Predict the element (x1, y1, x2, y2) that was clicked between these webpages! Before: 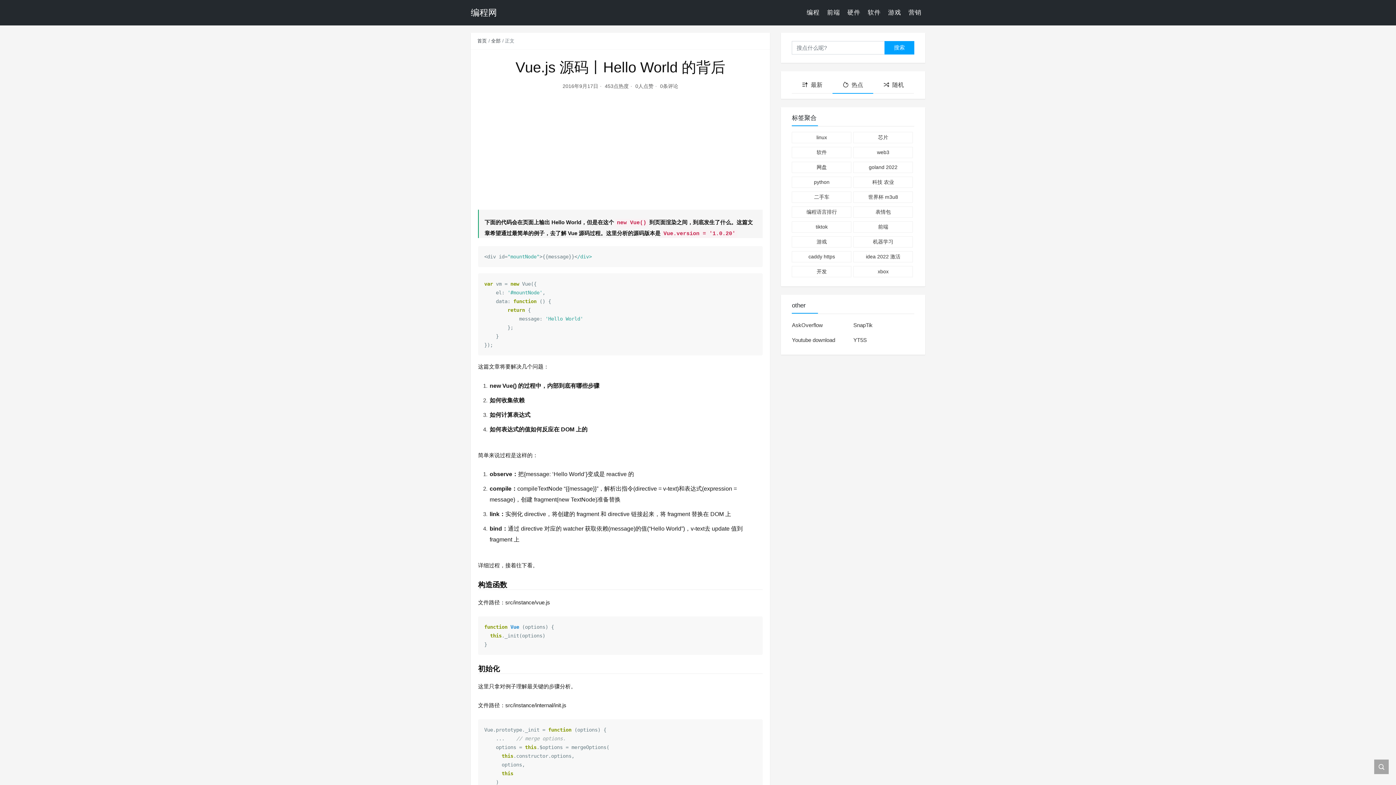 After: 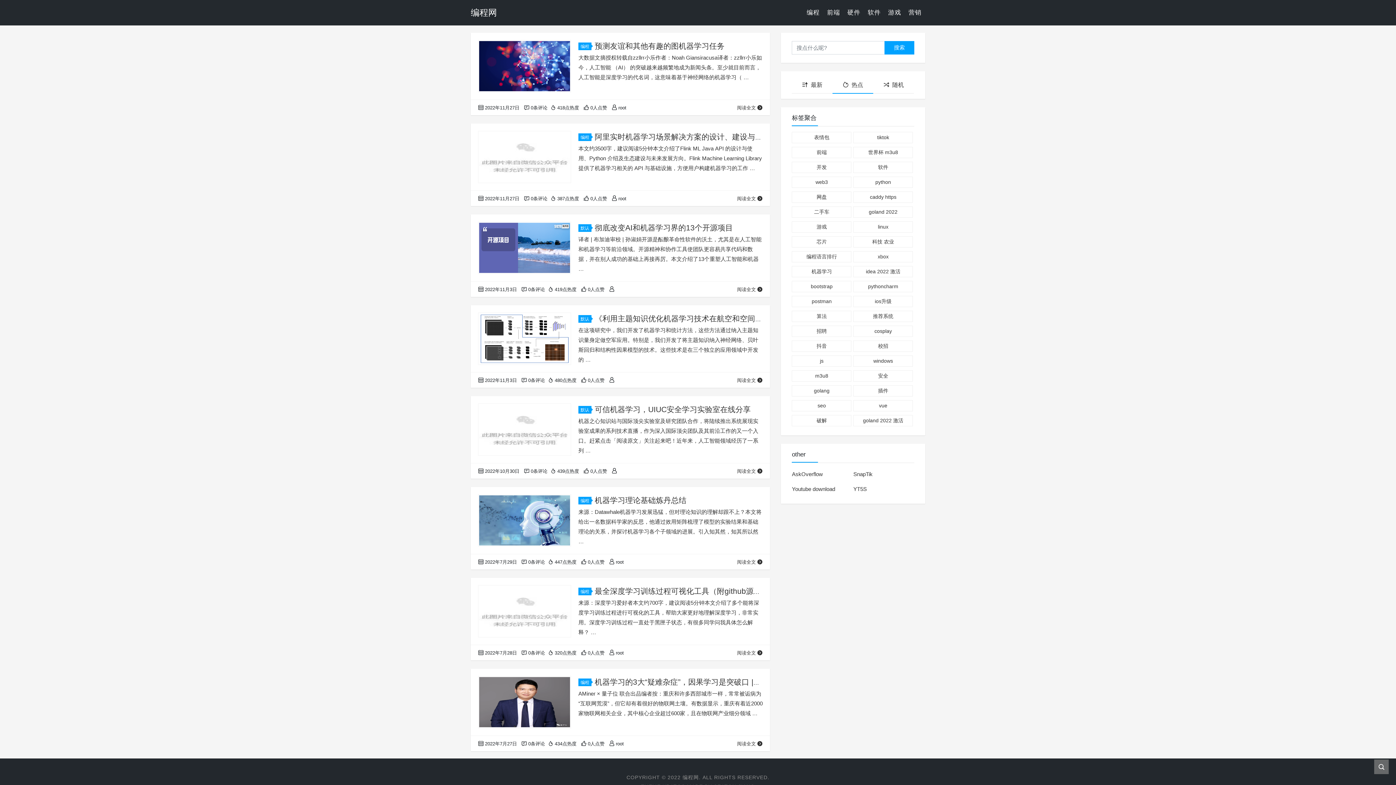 Action: label: 机器学习 bbox: (853, 236, 913, 247)